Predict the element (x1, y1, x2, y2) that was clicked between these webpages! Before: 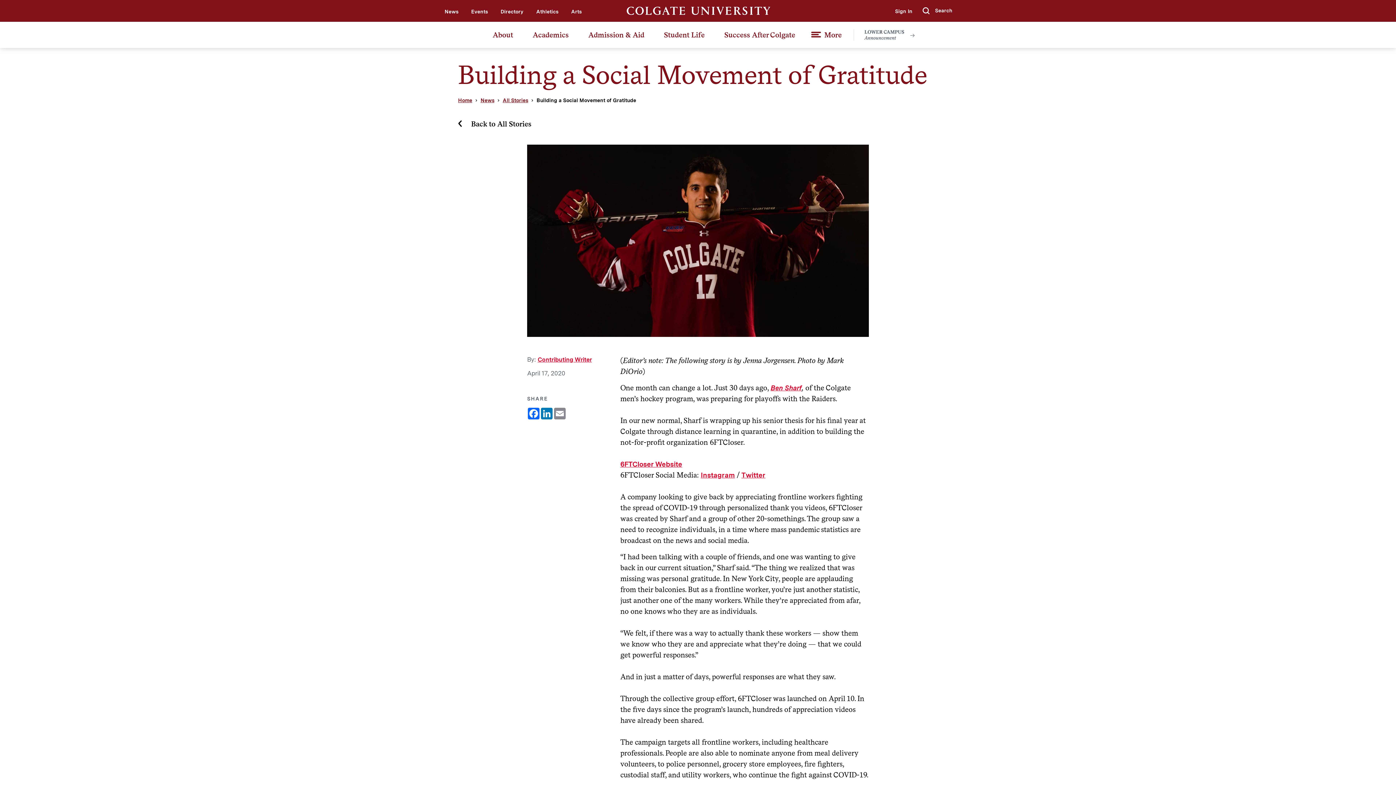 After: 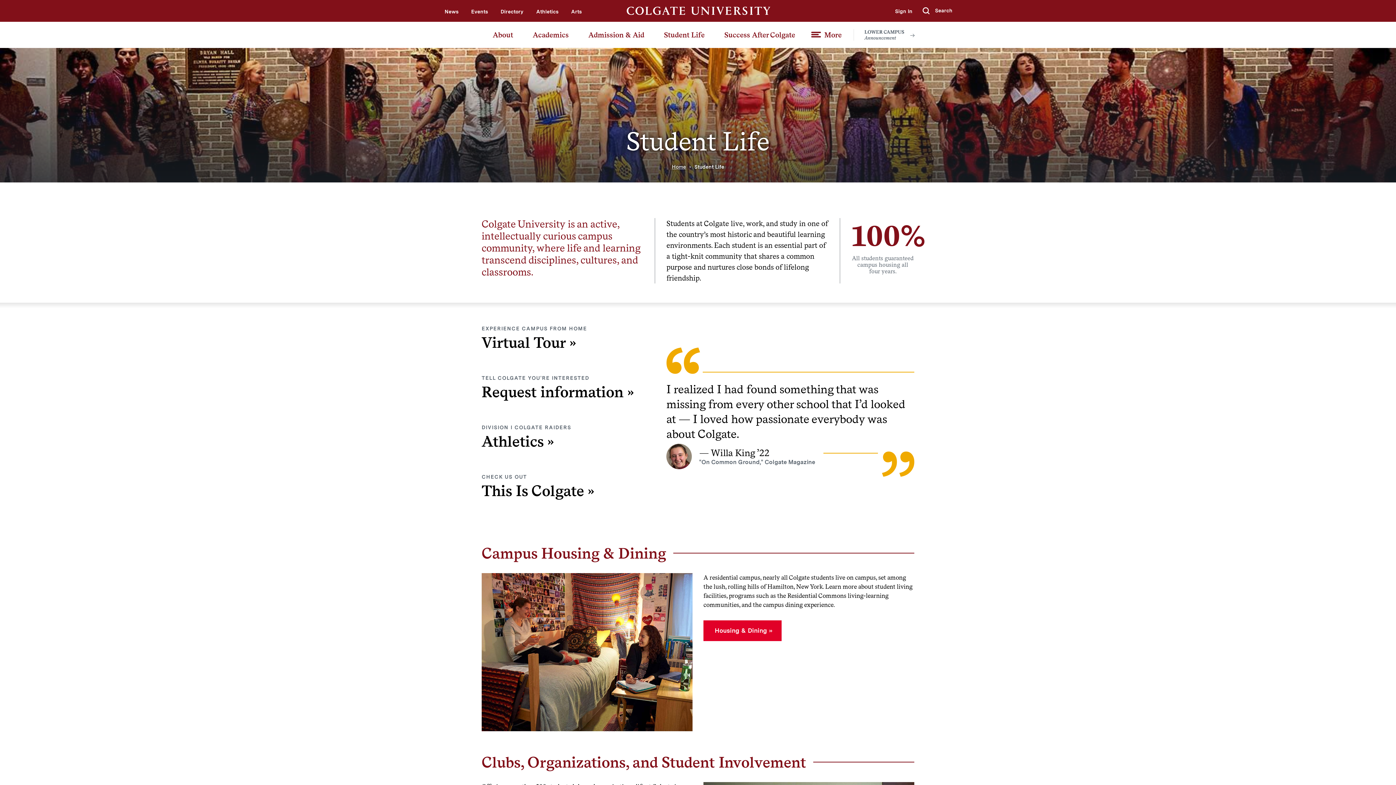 Action: label: Student Life bbox: (652, 21, 712, 47)